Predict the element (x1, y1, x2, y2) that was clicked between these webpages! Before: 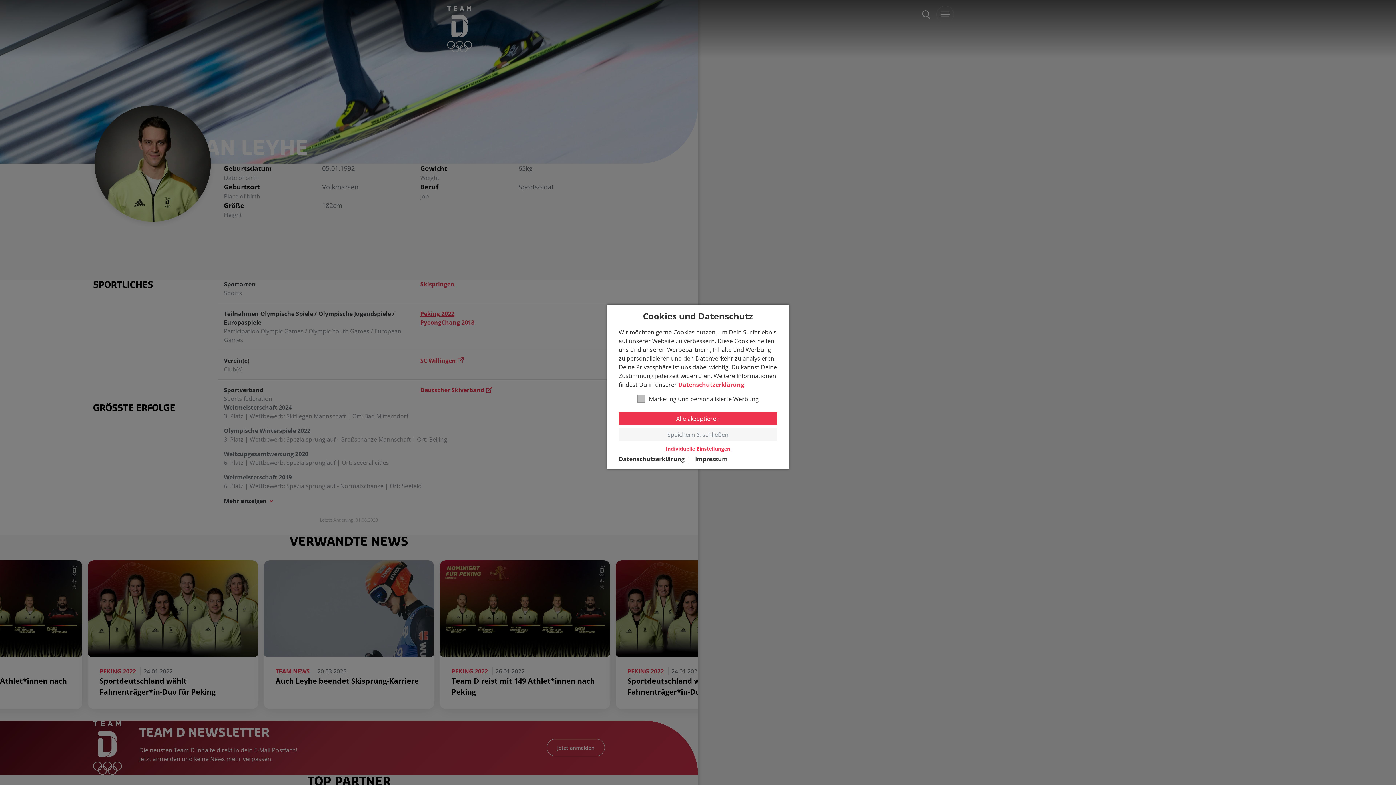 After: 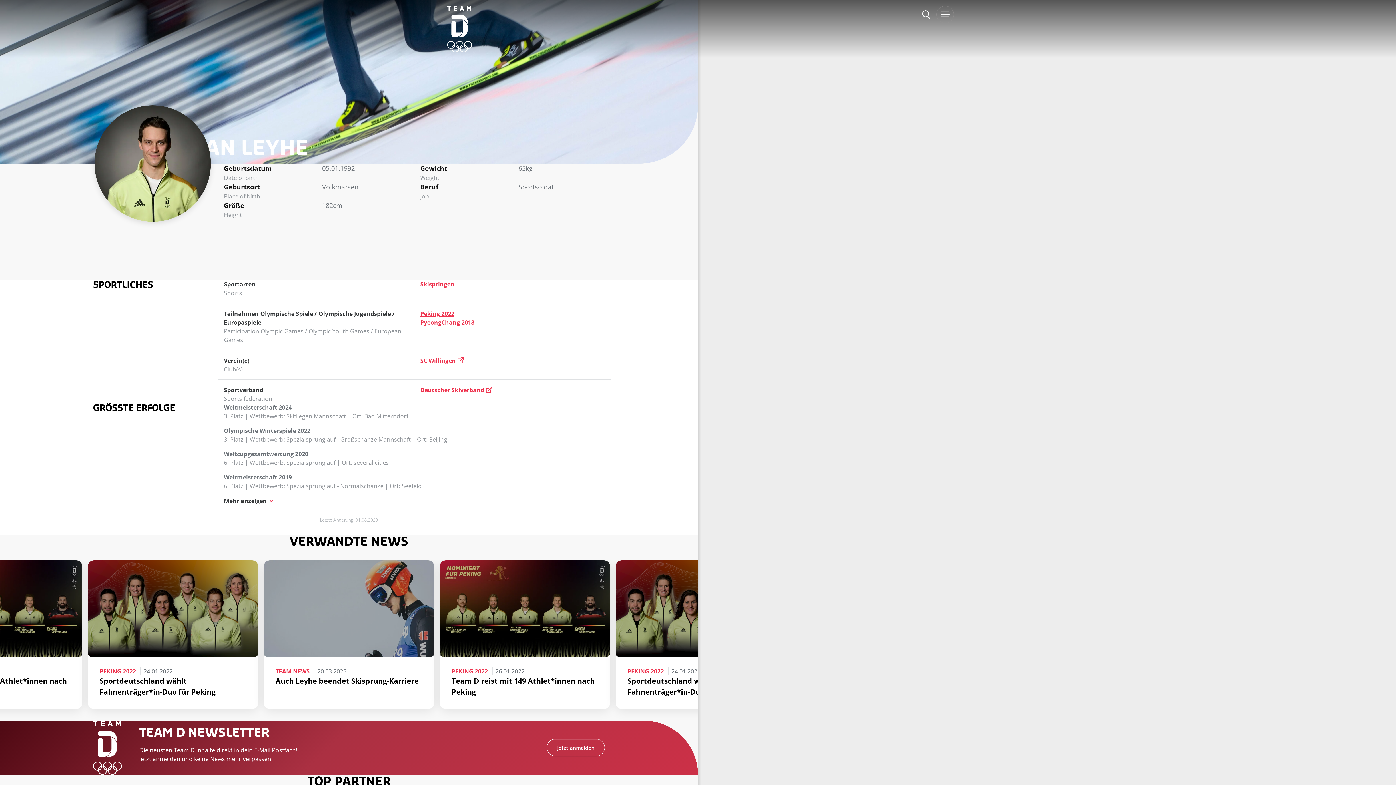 Action: label: Speichern & schließen bbox: (618, 428, 777, 441)